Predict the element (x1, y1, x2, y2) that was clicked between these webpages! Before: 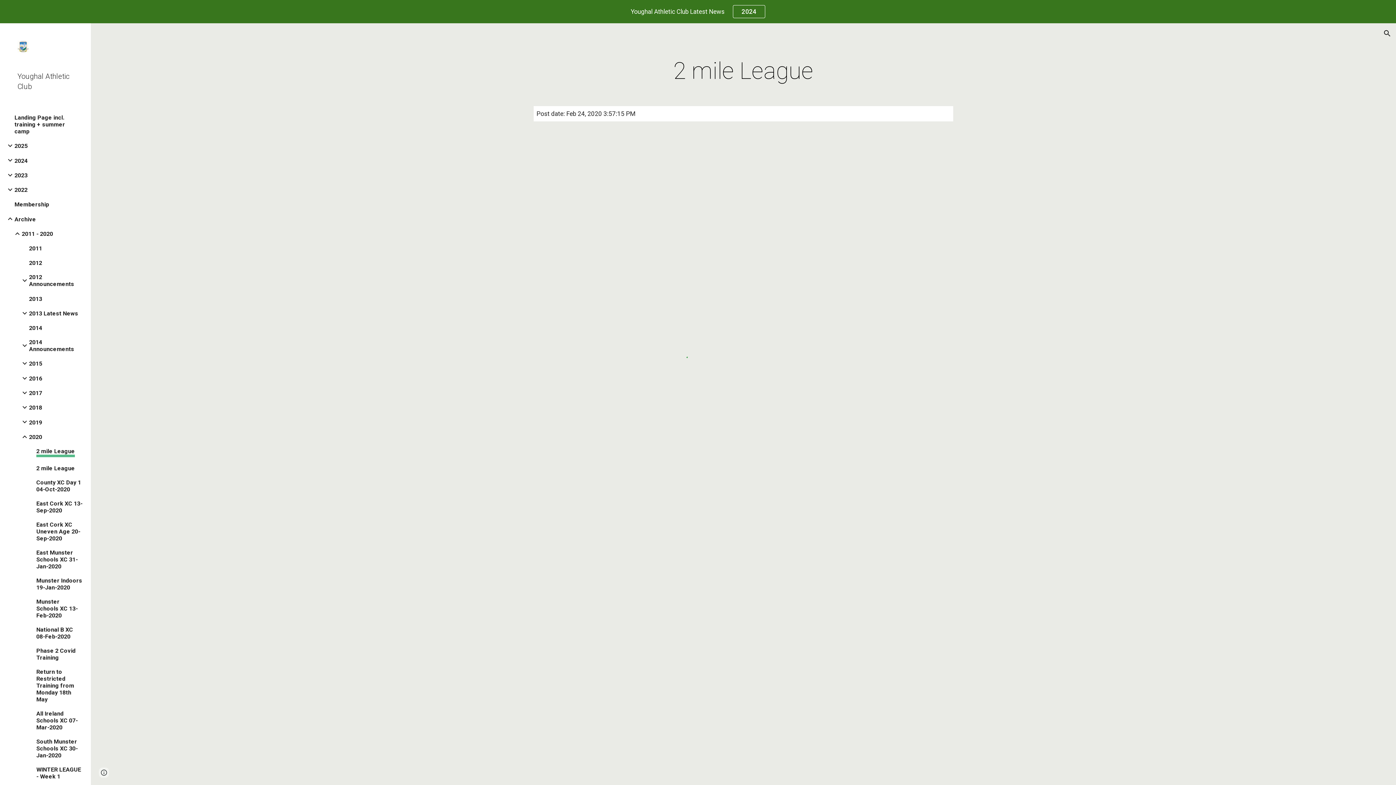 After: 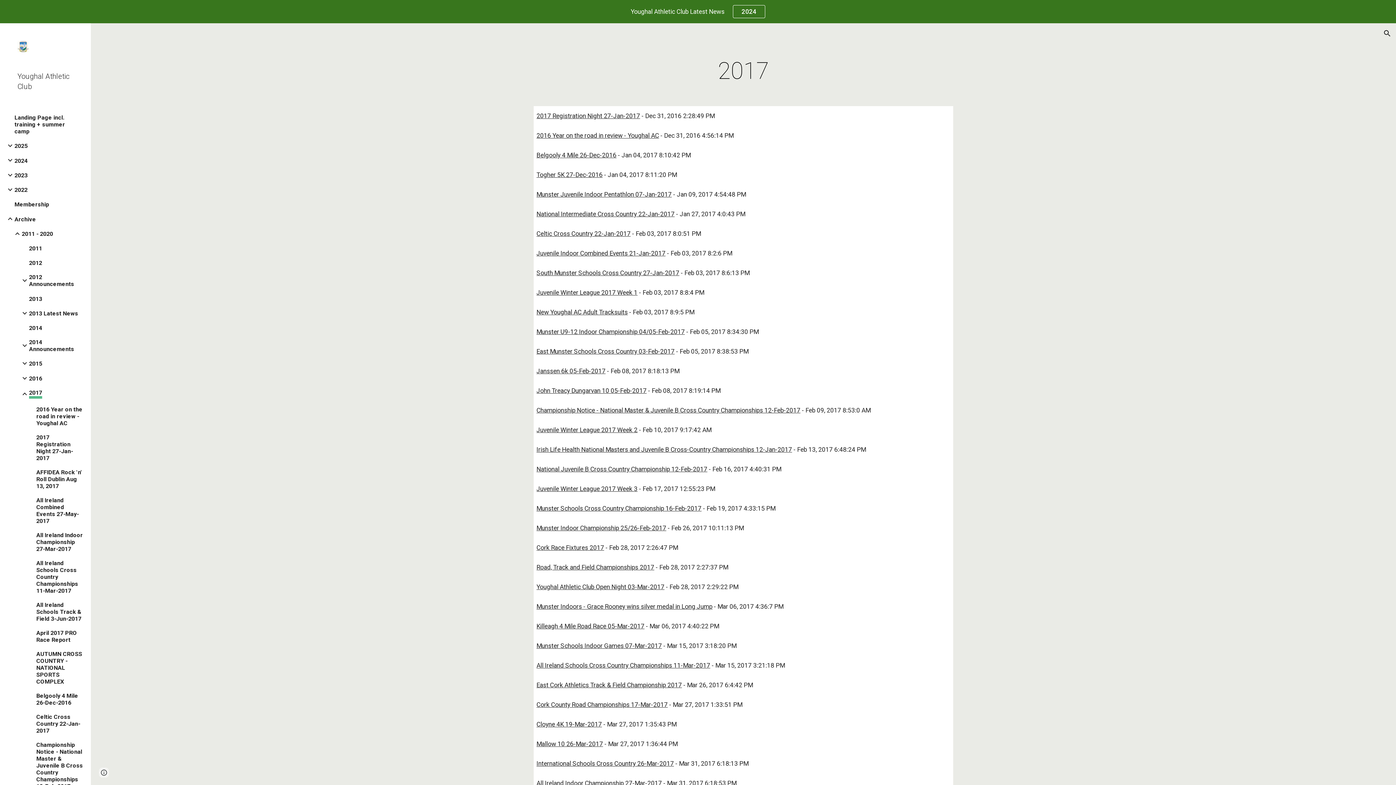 Action: bbox: (29, 389, 42, 396) label: 2017